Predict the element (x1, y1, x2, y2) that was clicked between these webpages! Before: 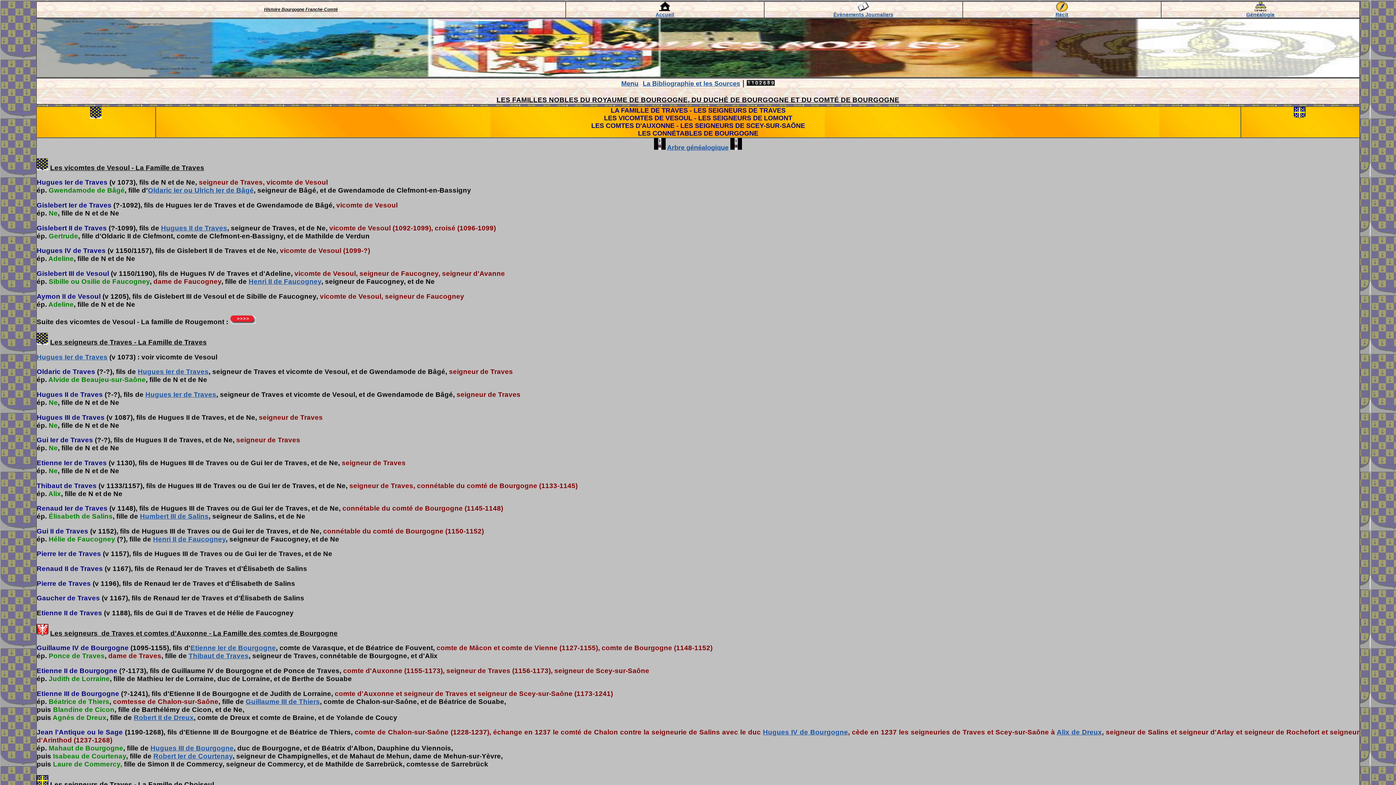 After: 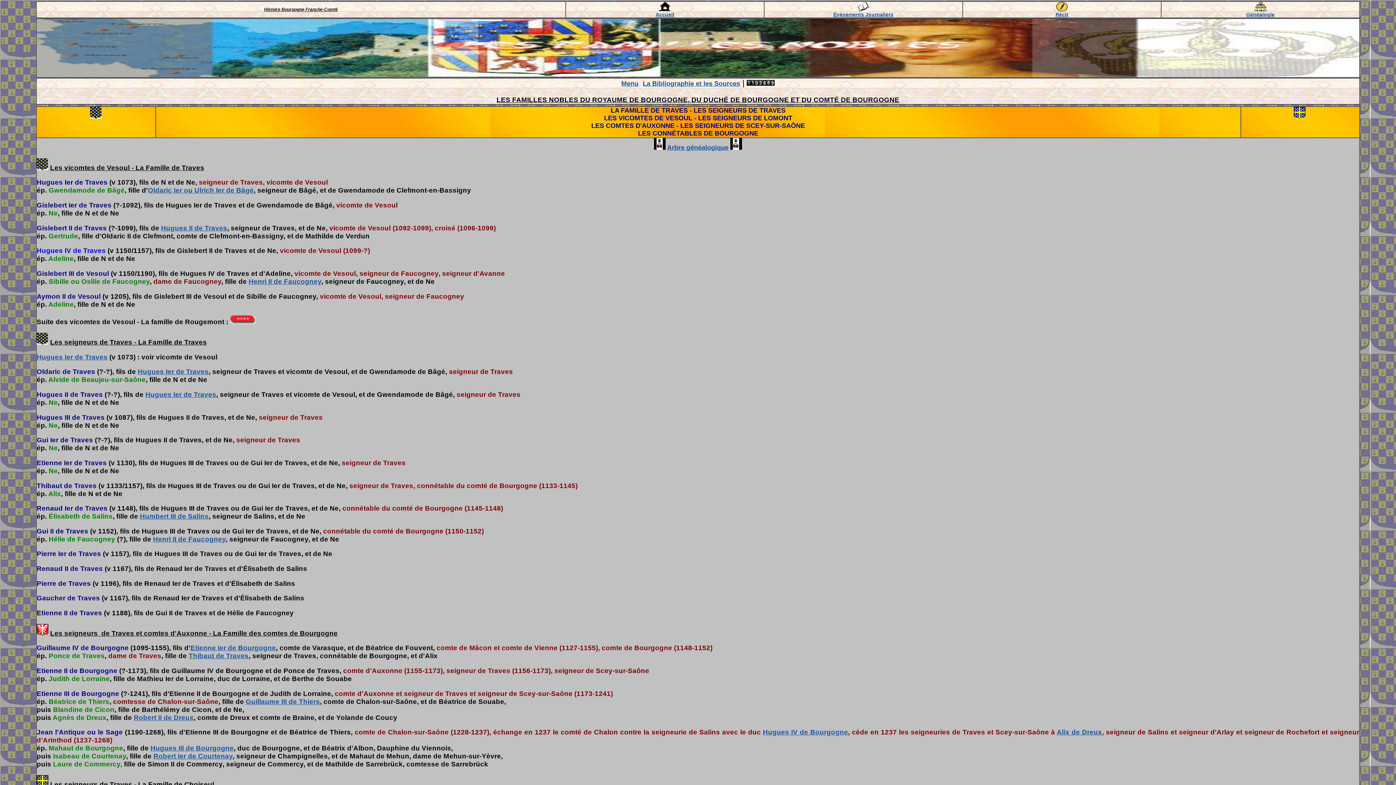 Action: label: Hugues IV de Traves bbox: (36, 247, 105, 254)